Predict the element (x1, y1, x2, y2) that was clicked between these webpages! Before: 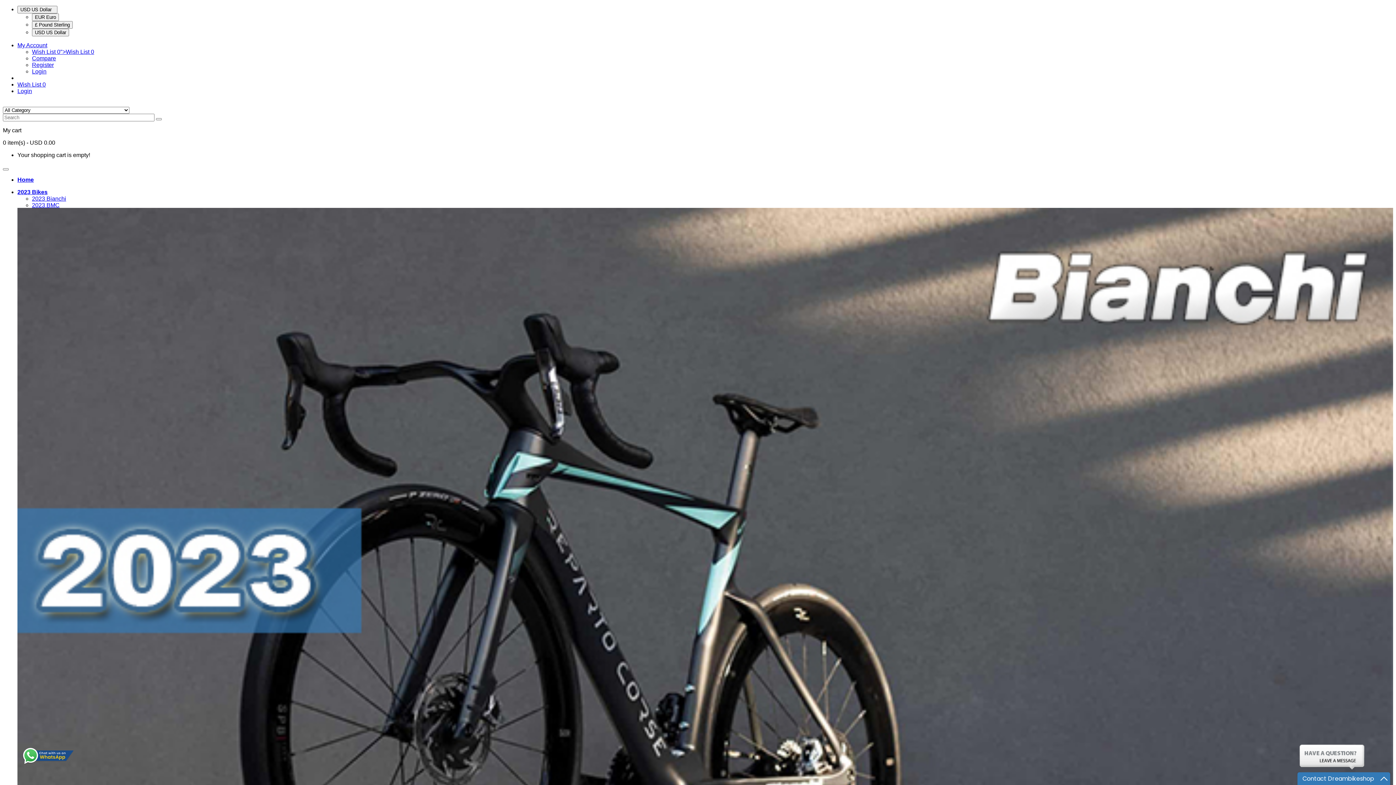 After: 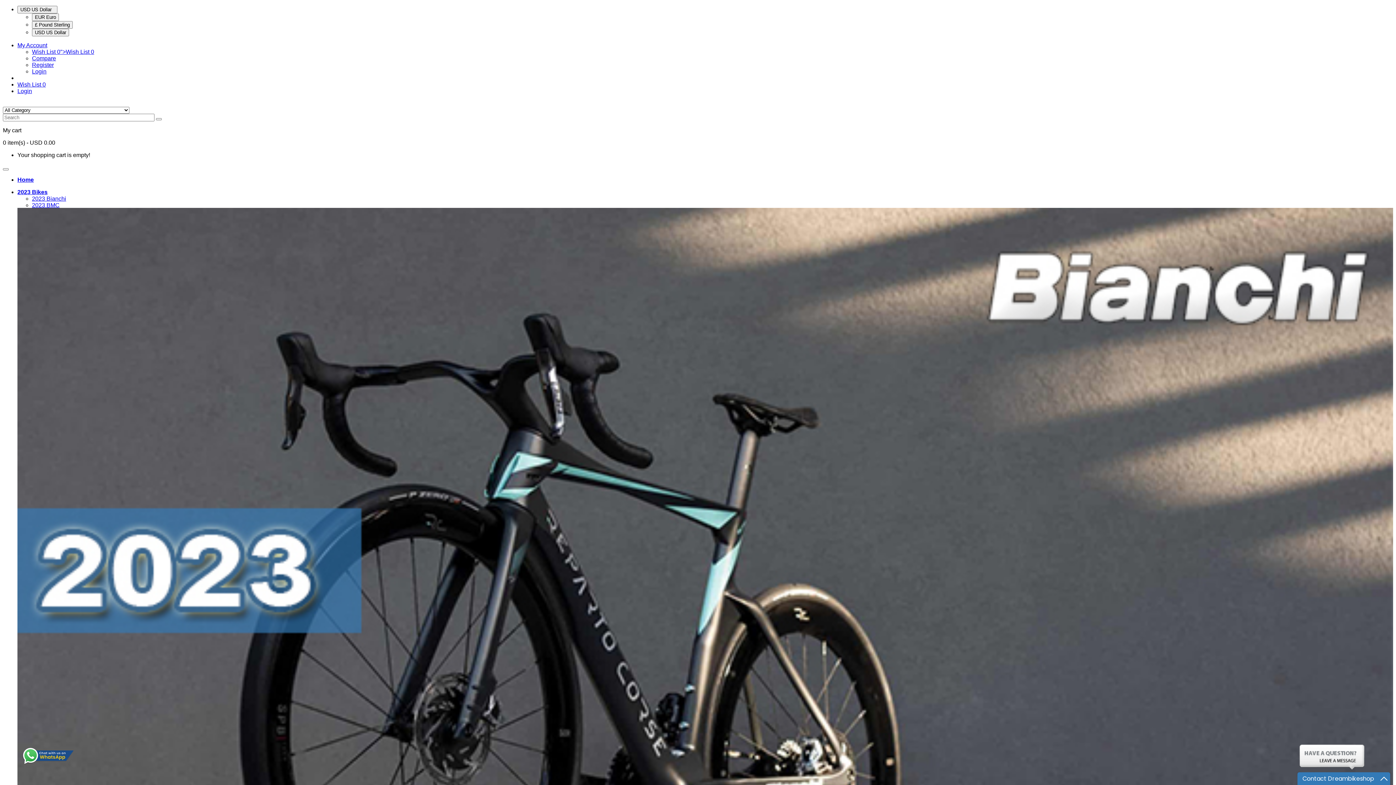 Action: label: My cart

0 item(s) - USD 0.00 bbox: (2, 127, 1393, 146)